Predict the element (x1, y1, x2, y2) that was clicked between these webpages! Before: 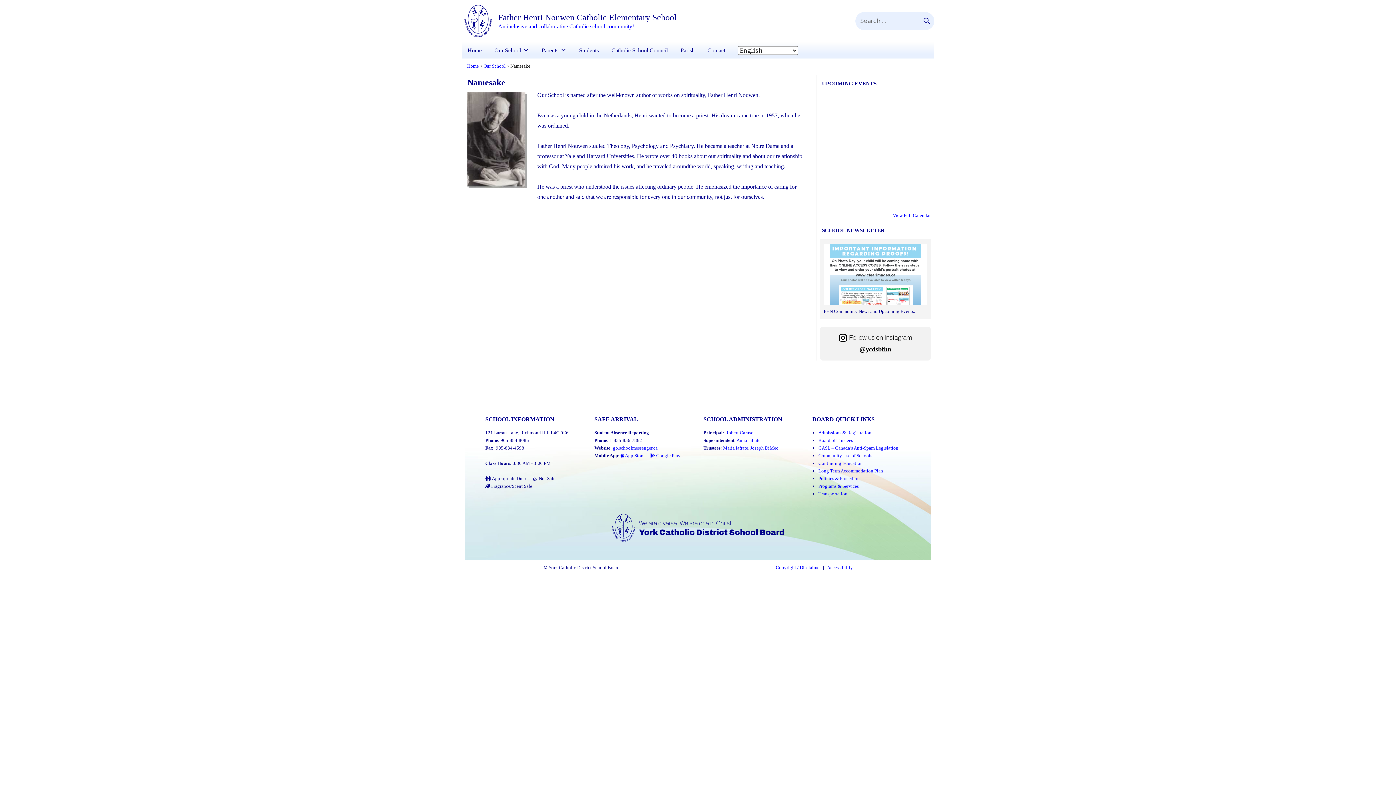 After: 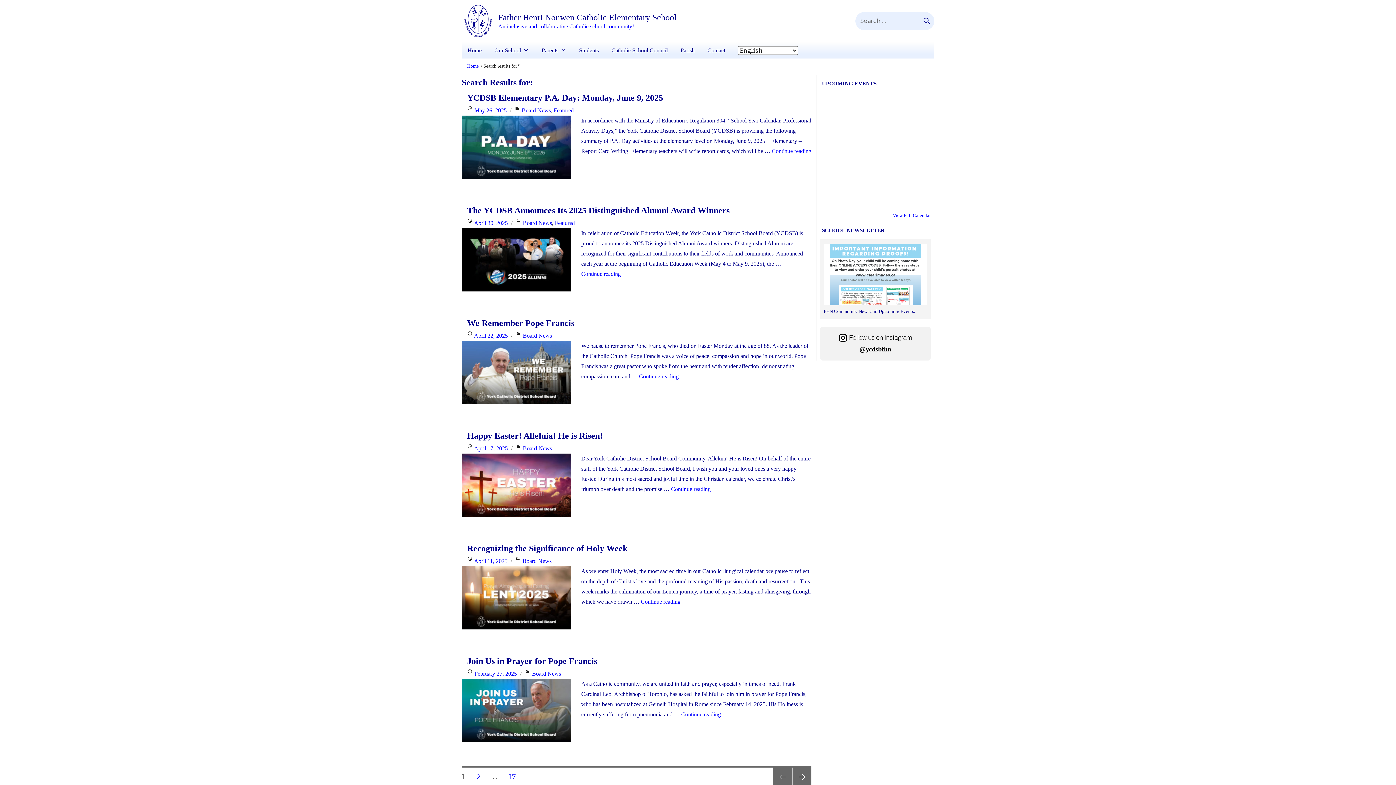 Action: label: SEARCH bbox: (918, 12, 934, 29)